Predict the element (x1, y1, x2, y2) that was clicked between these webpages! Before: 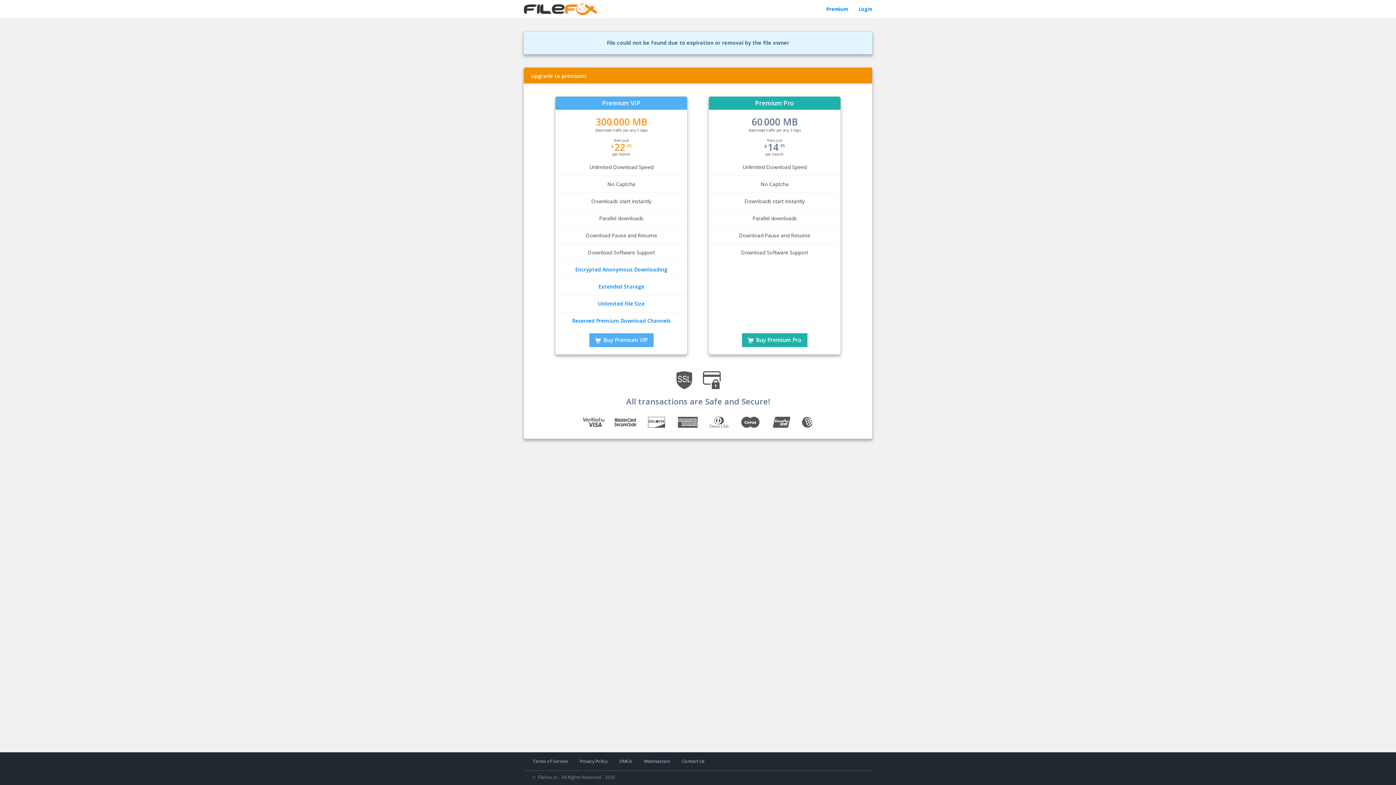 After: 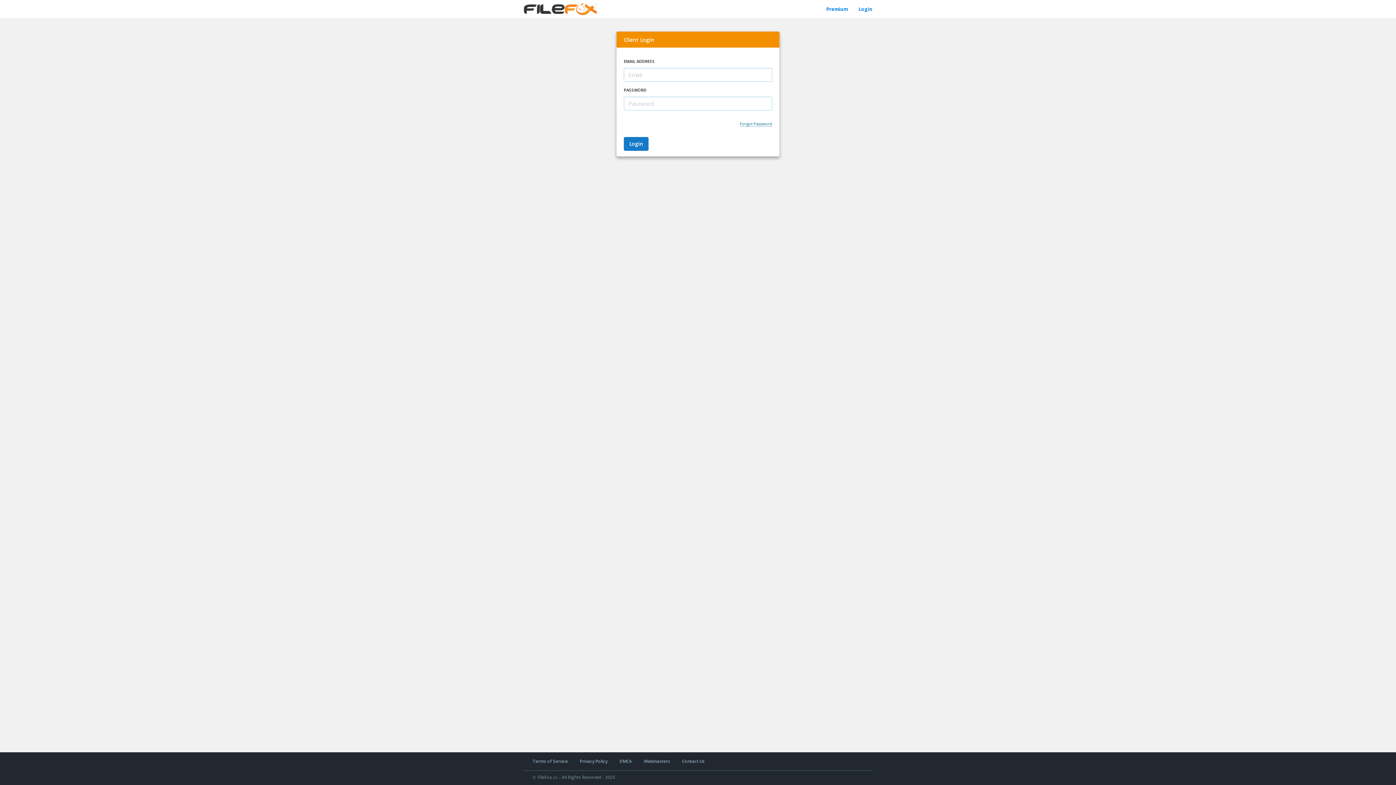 Action: bbox: (853, 2, 878, 15) label: Login